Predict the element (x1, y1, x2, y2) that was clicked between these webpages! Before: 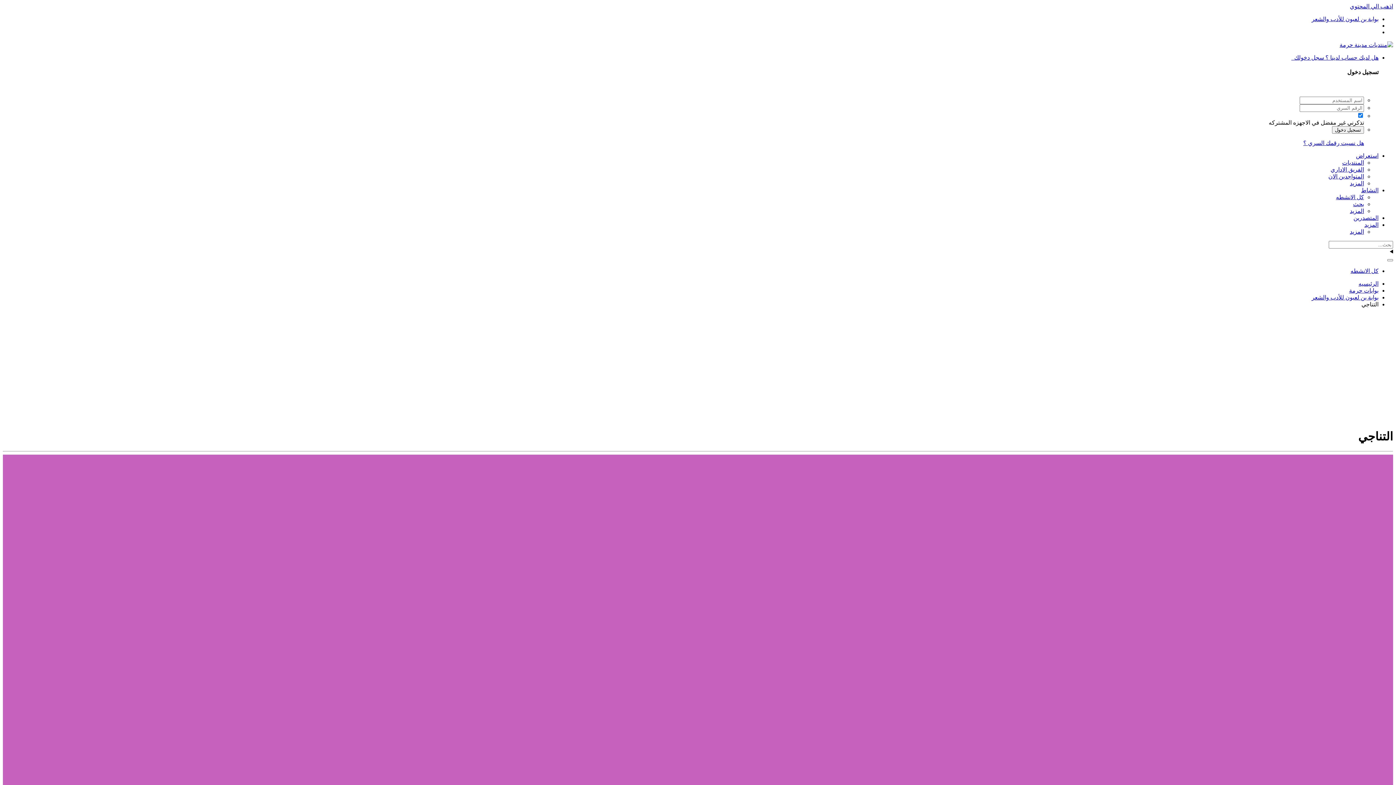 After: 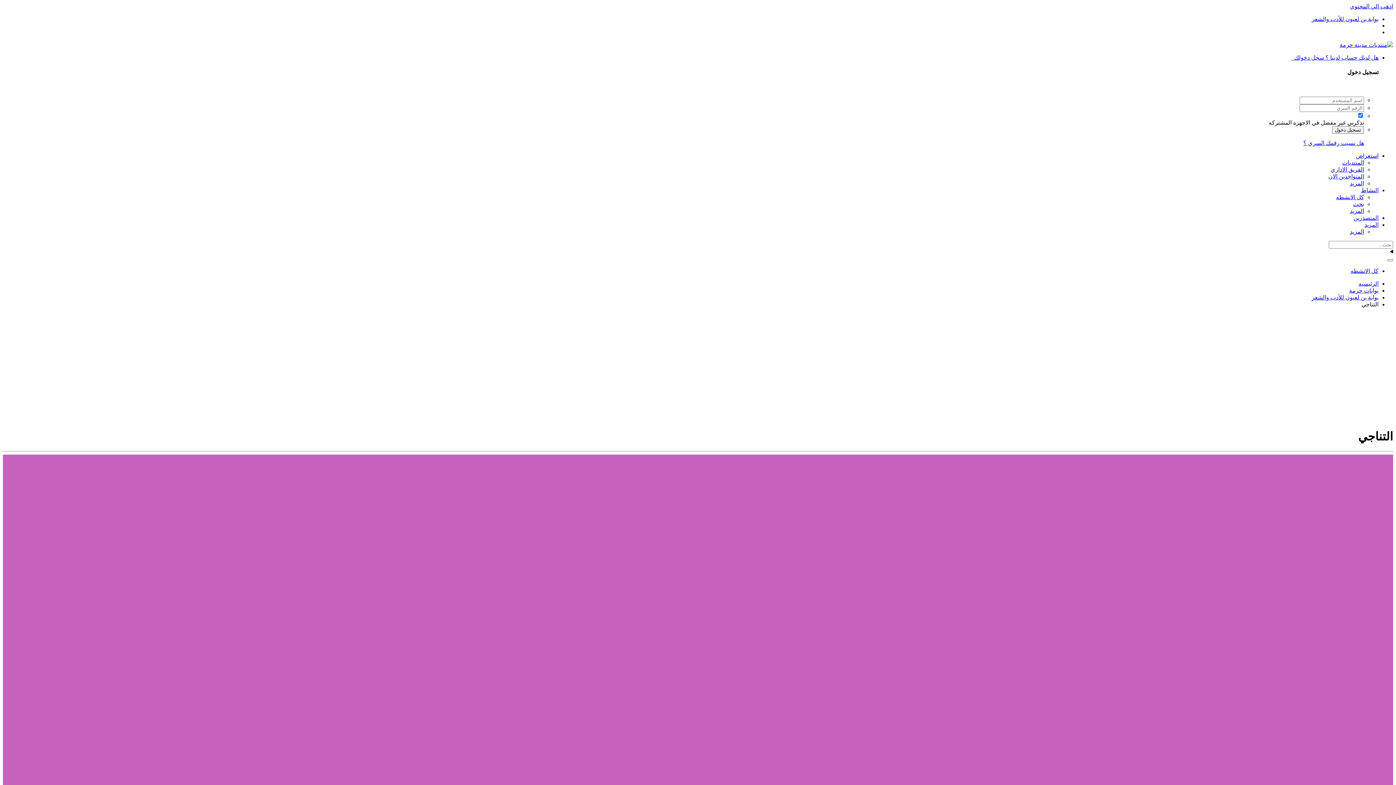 Action: label: المزيد bbox: (1350, 207, 1364, 214)